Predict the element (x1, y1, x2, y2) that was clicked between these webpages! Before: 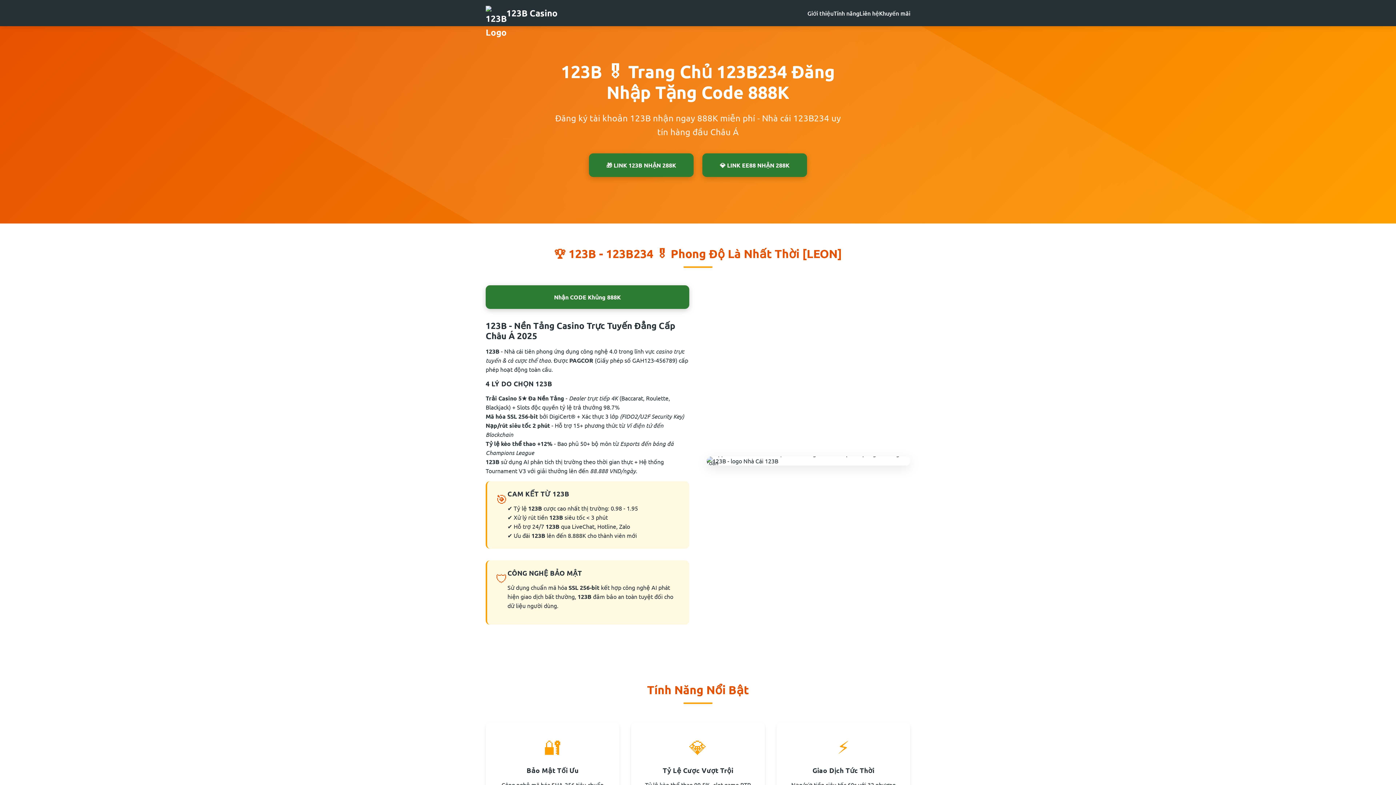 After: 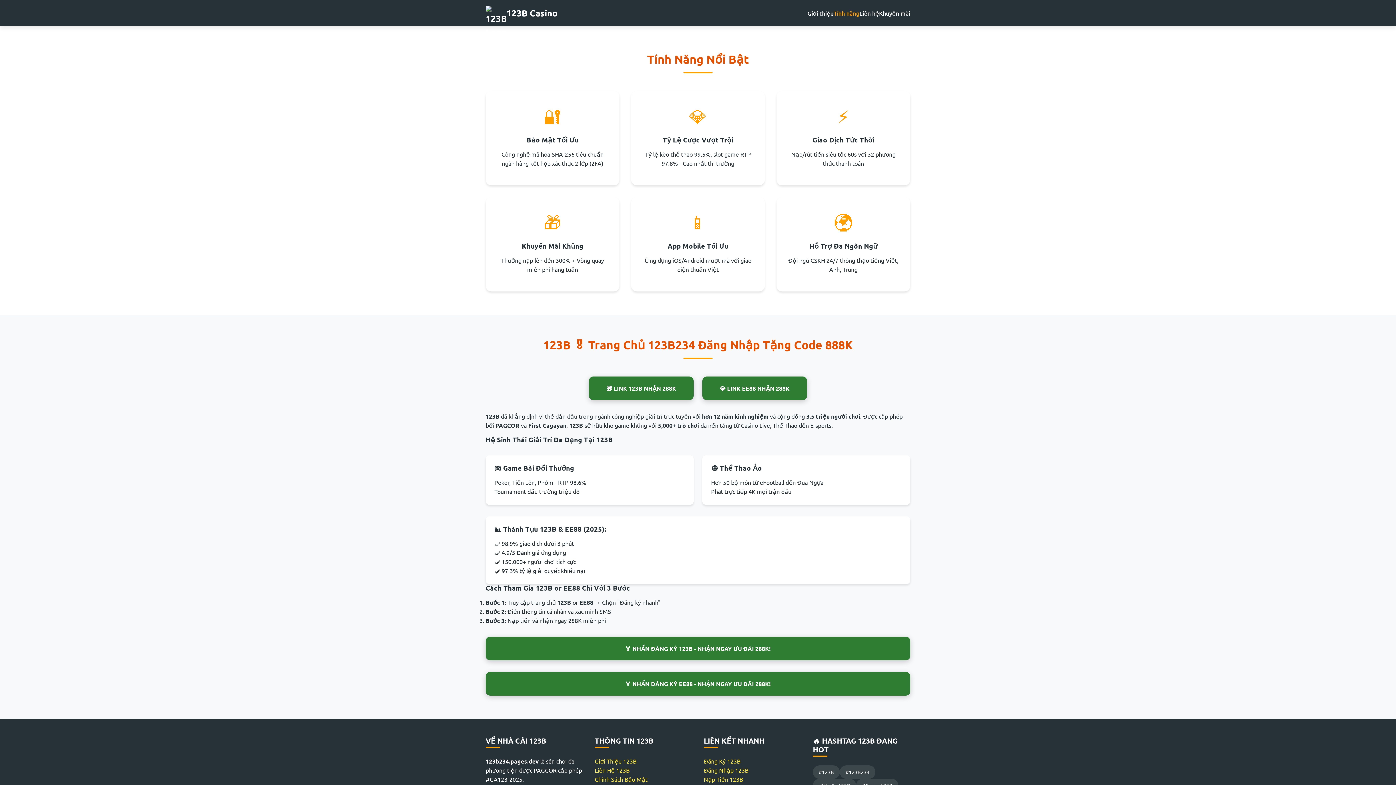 Action: label: Tính năng bbox: (833, 8, 859, 17)